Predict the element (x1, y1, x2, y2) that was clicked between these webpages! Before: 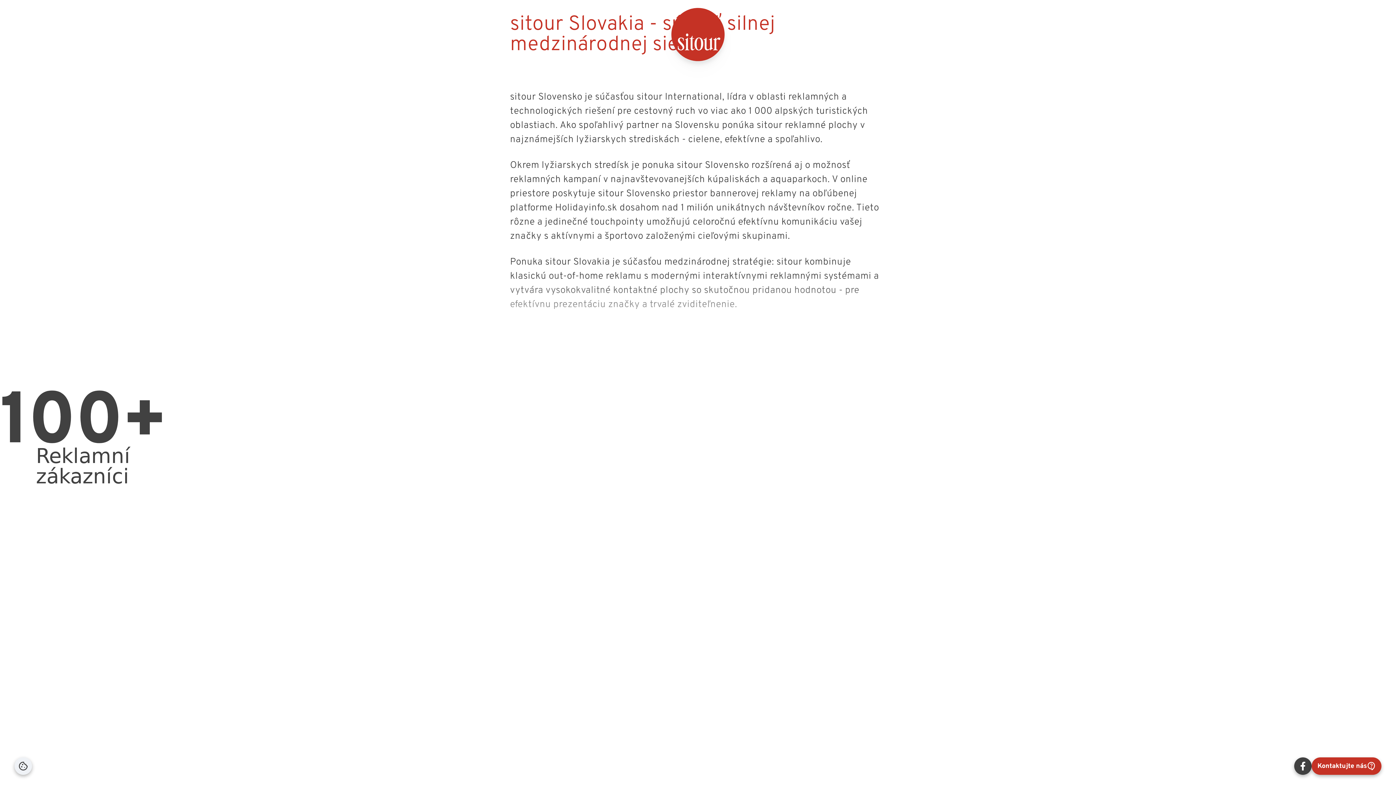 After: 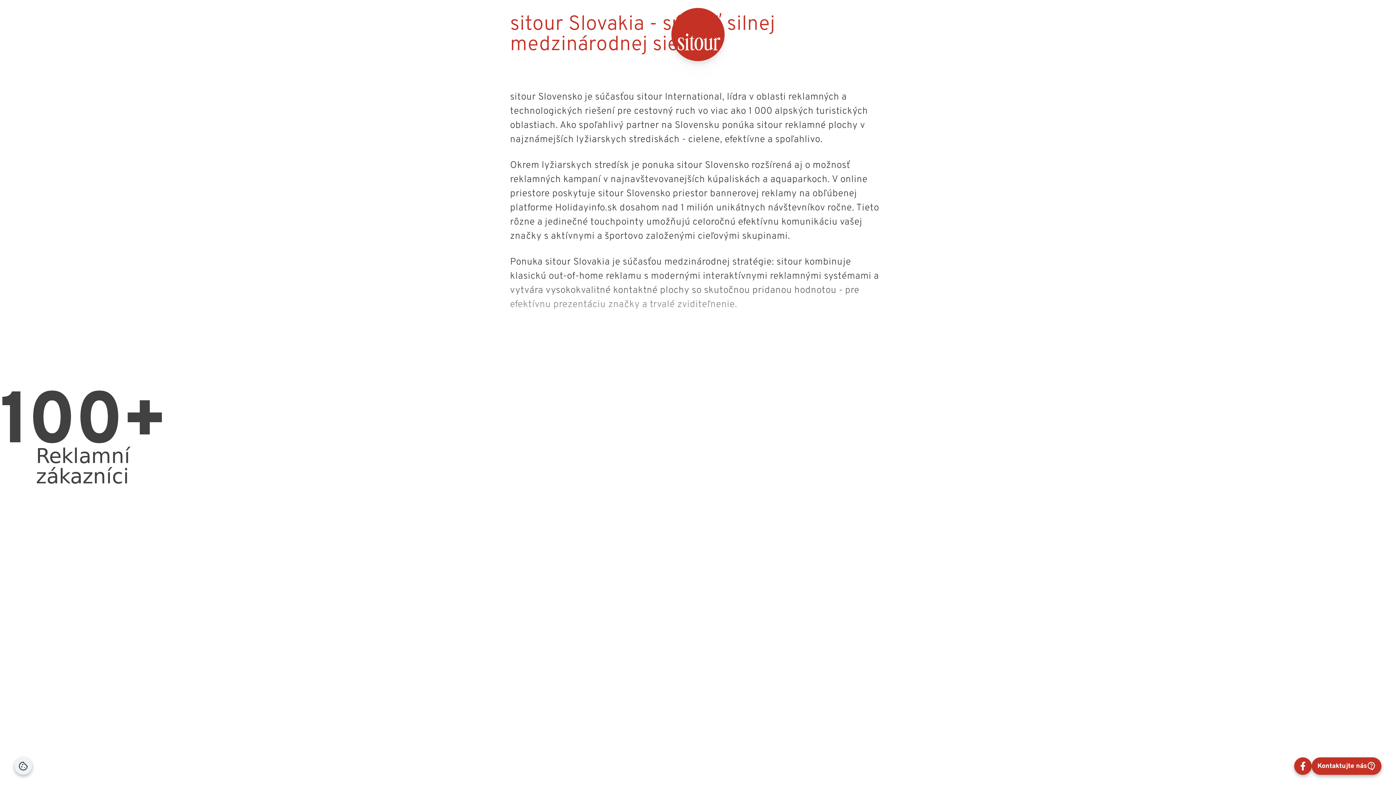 Action: label: Otvoriť stránku na Facebooku v novom paneli bbox: (1298, 762, 1307, 770)